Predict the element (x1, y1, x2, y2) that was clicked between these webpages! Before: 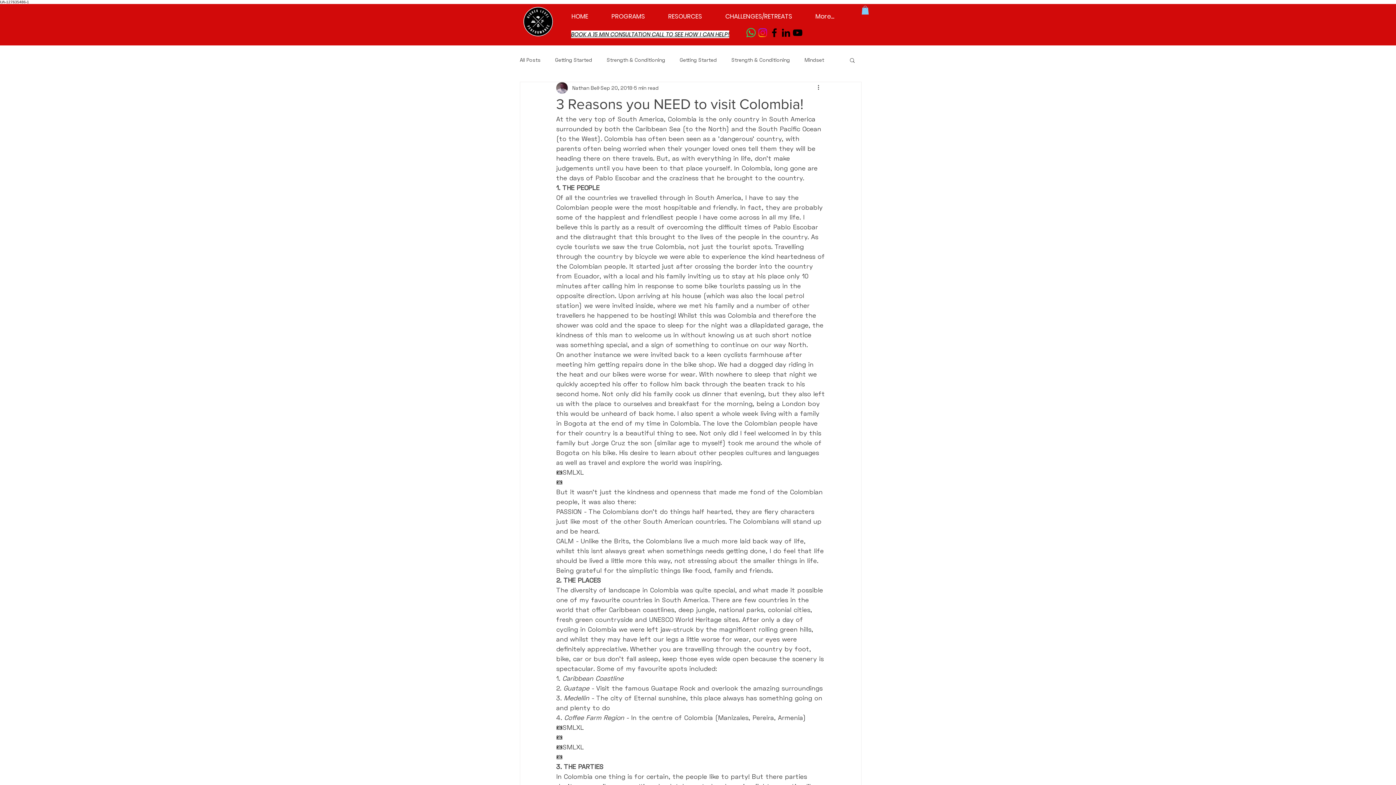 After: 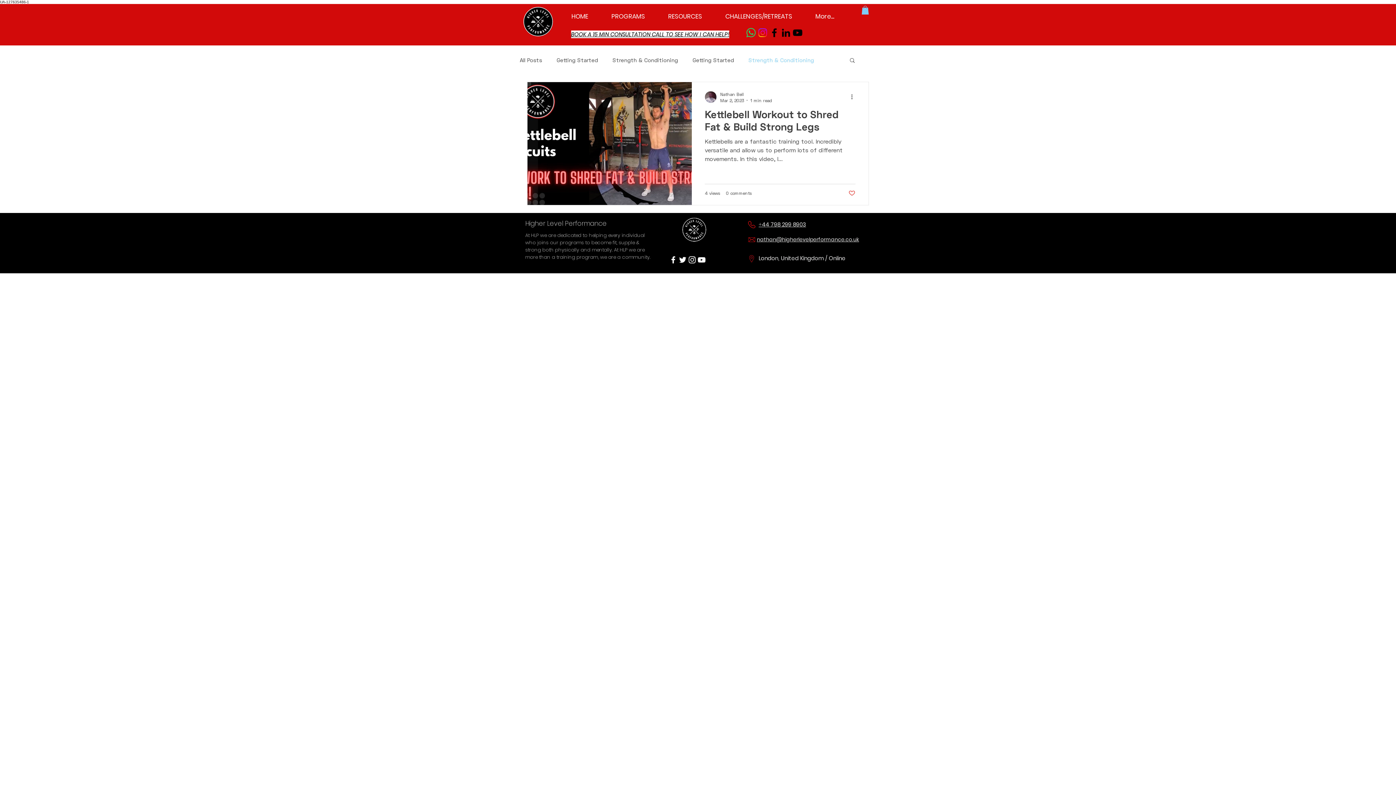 Action: label: Strength & Conditioning bbox: (731, 56, 790, 63)